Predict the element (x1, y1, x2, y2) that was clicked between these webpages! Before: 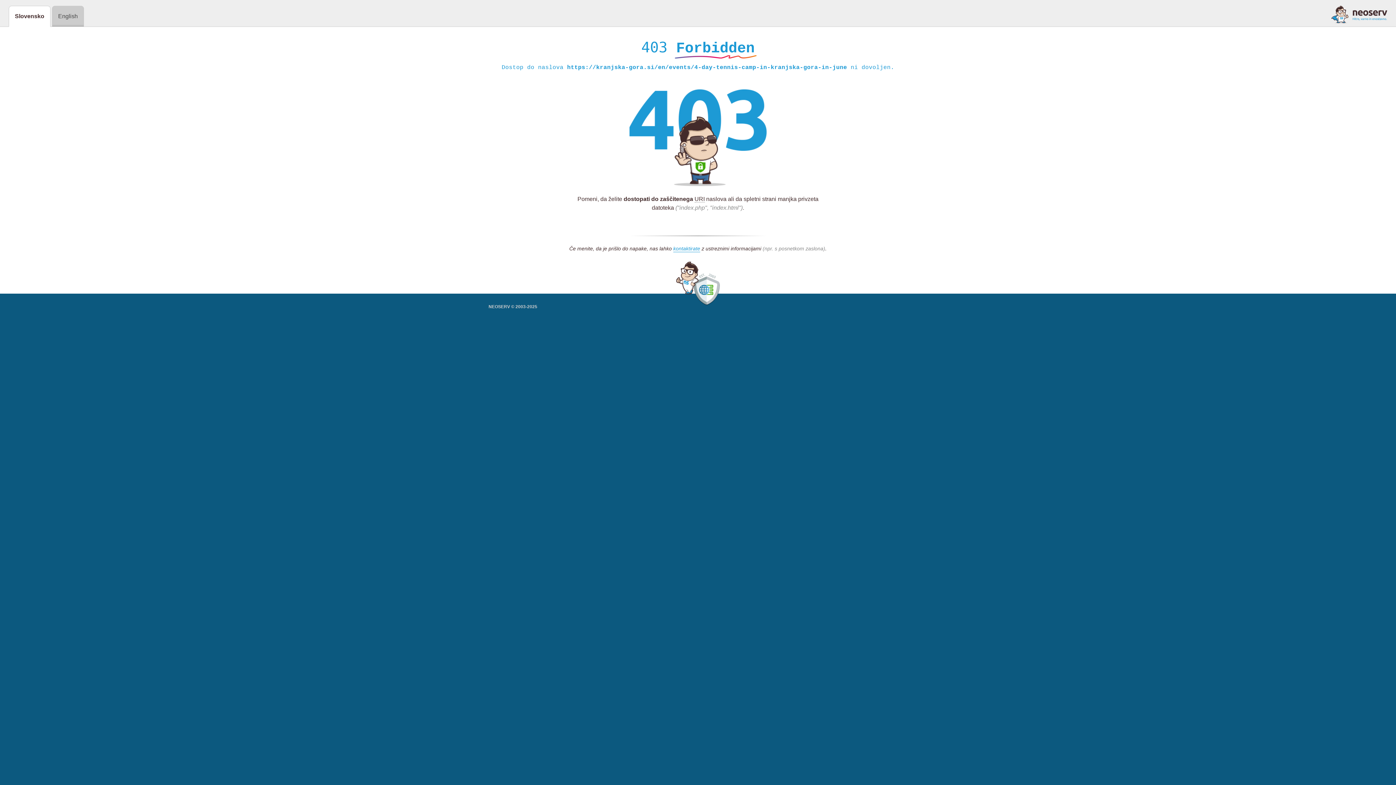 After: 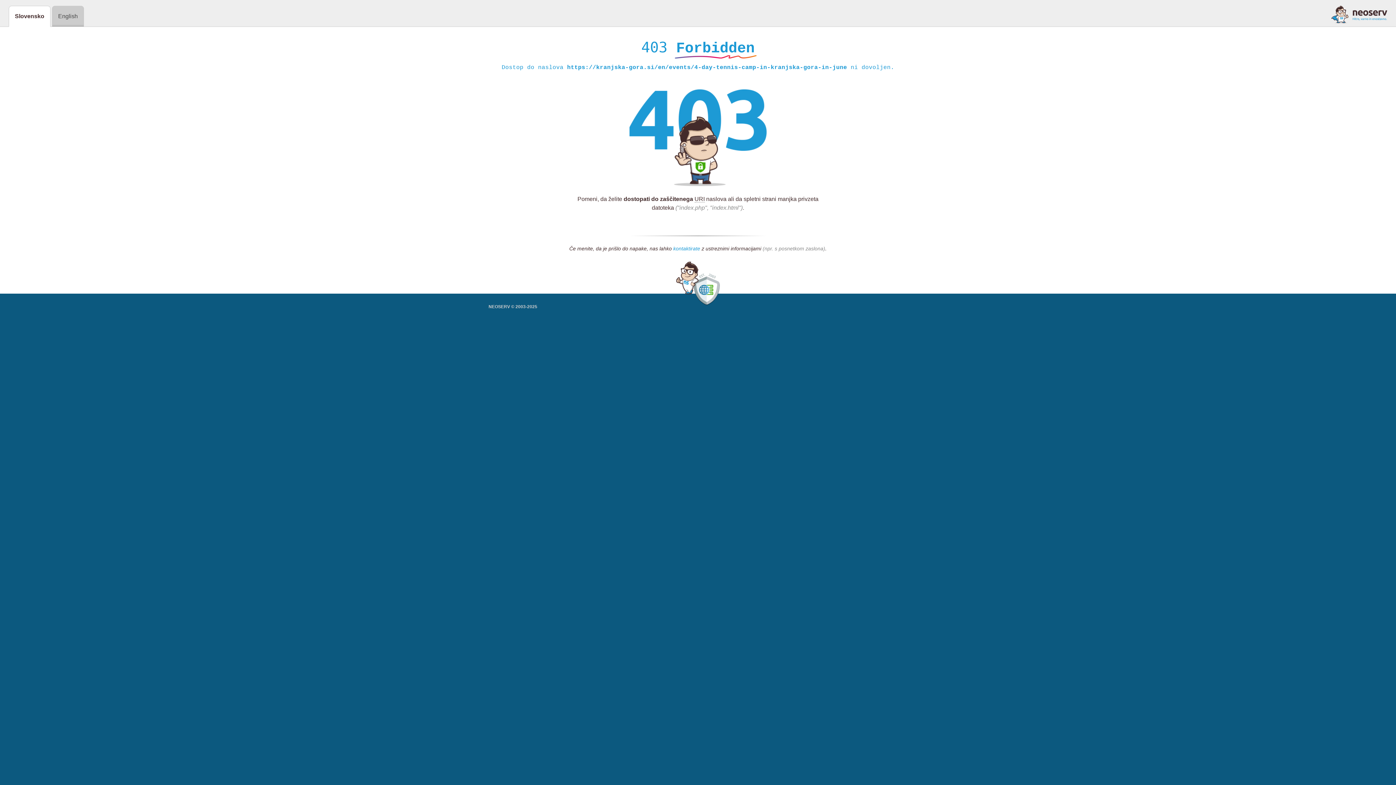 Action: bbox: (673, 245, 700, 252) label: kontaktirate